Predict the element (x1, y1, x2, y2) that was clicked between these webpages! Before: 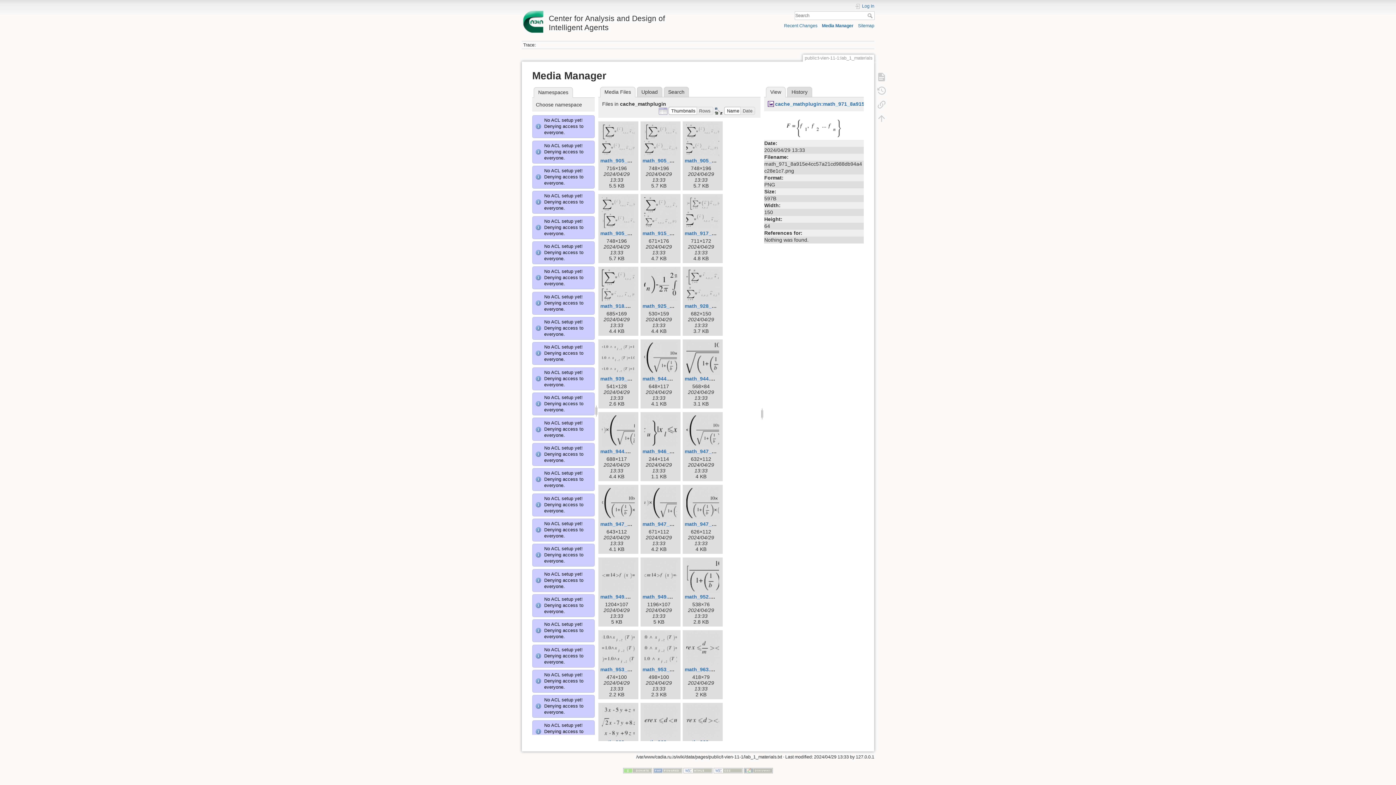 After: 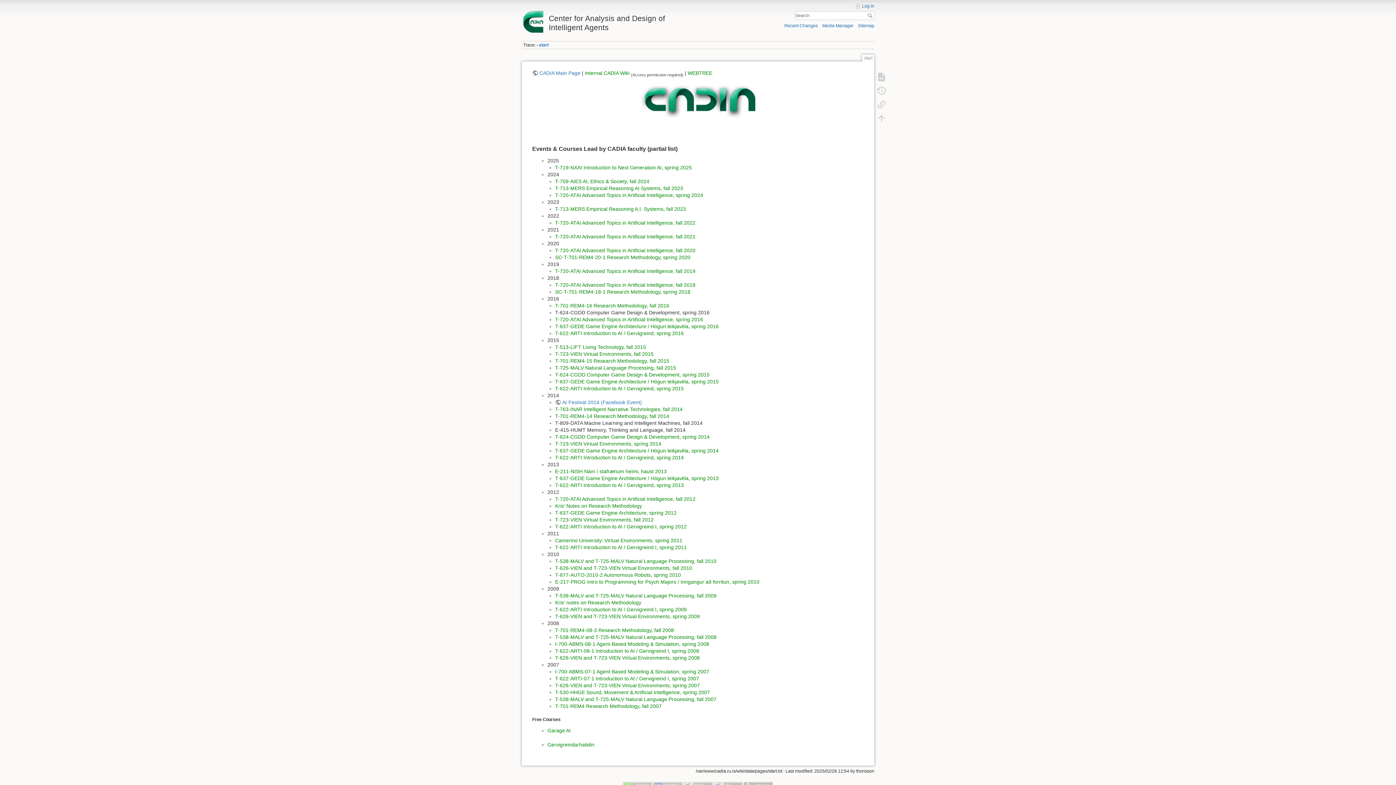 Action: label: Center for Analysis and Design of Intelligent Agents bbox: (521, 10, 694, 32)